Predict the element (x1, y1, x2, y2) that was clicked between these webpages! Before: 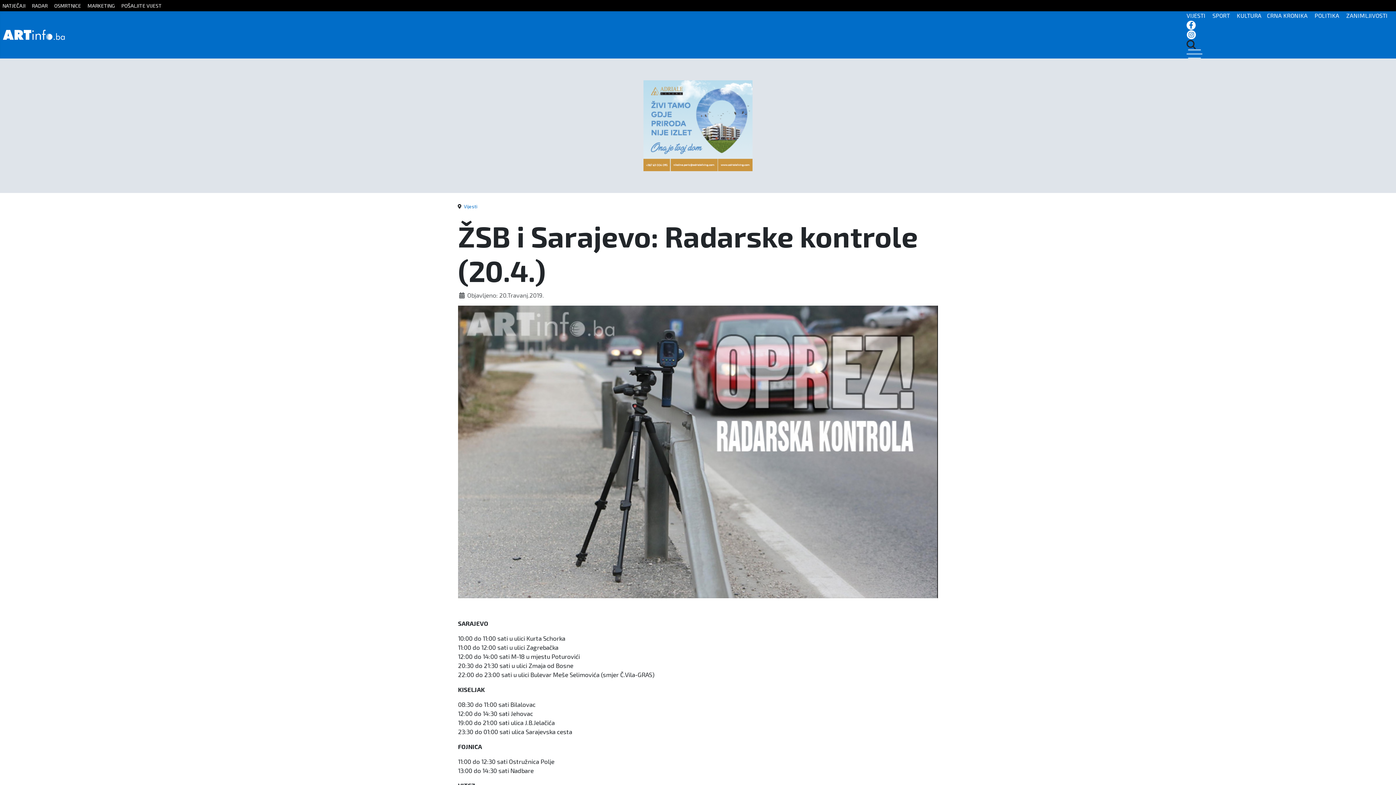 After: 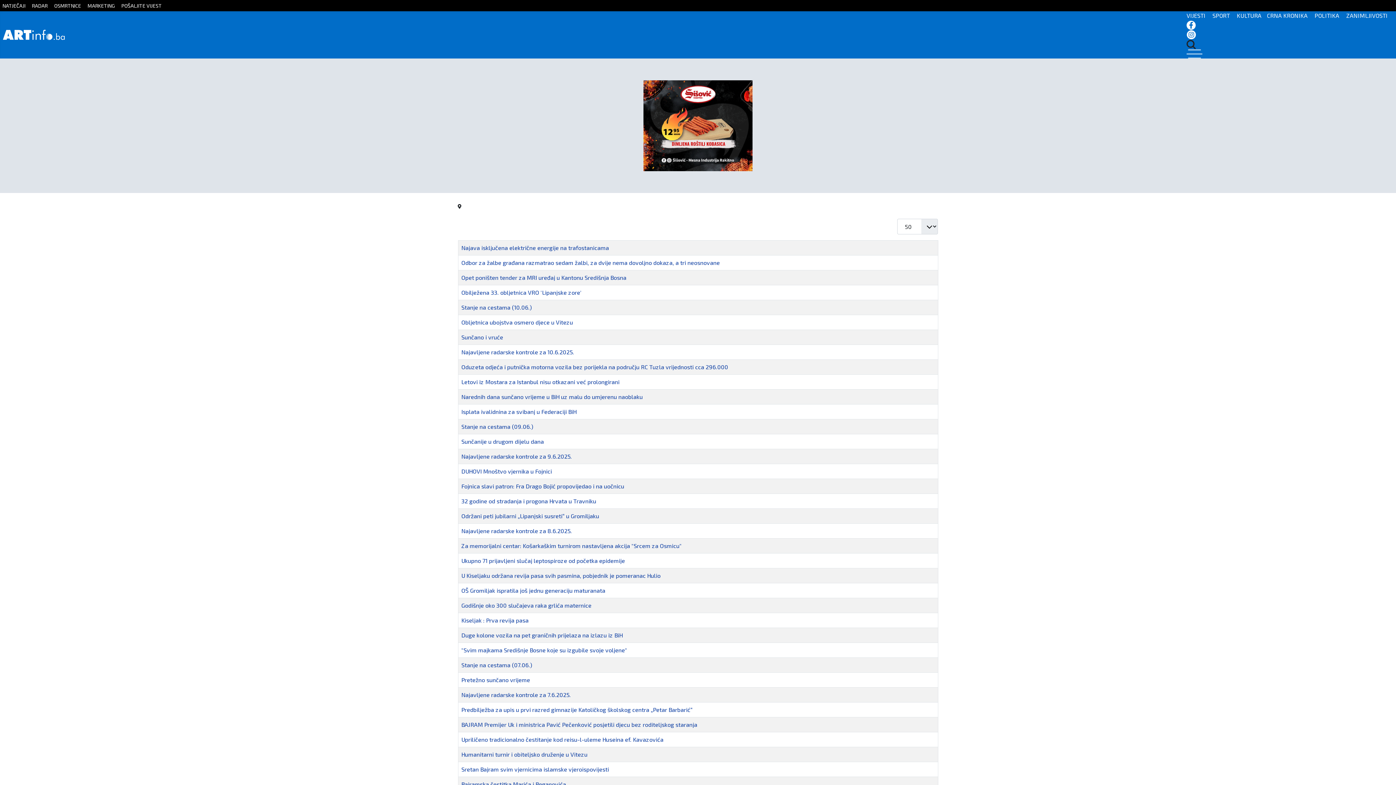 Action: bbox: (464, 203, 477, 209) label: Vijesti